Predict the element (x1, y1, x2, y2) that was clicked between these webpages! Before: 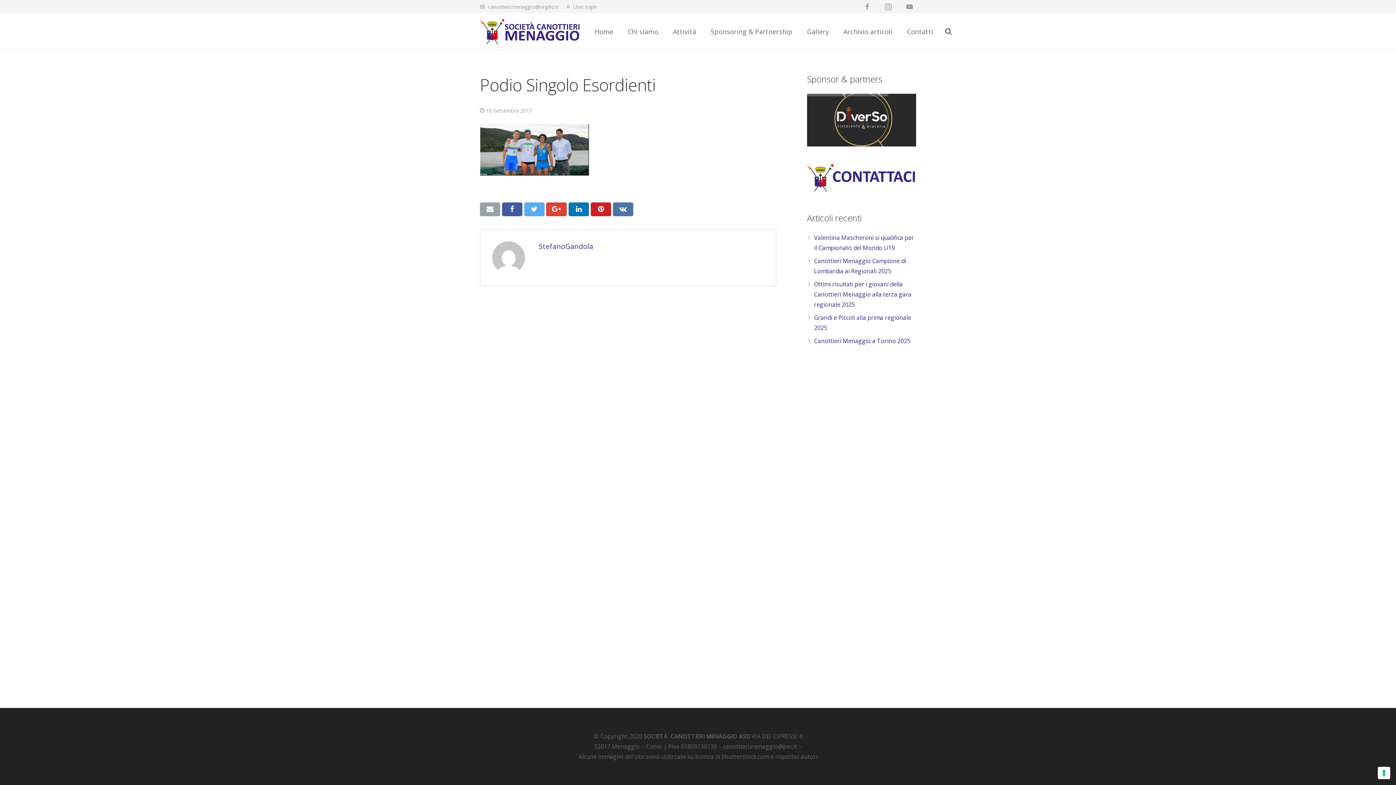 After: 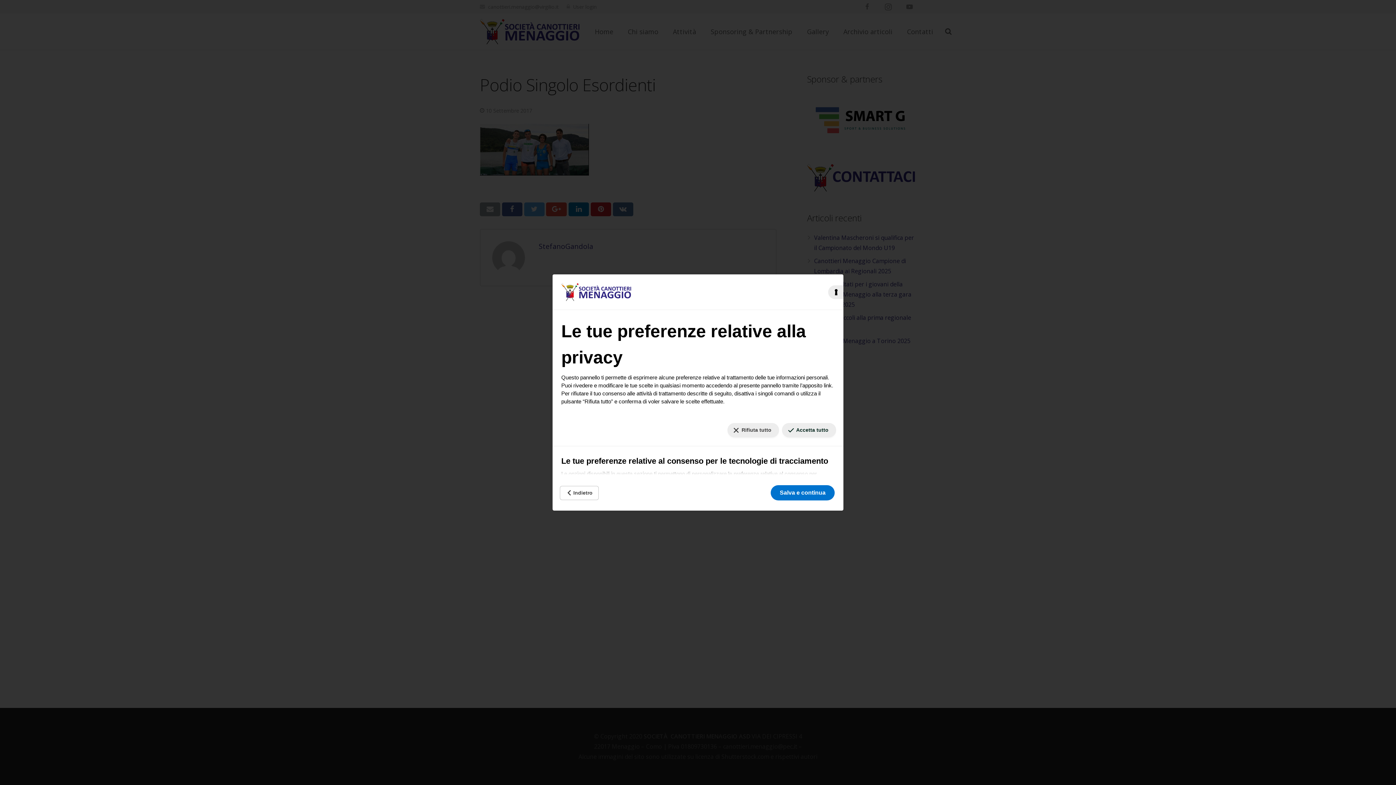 Action: bbox: (1378, 767, 1390, 779) label: Le tue preferenze relative al consenso per le tecnologie di tracciamento